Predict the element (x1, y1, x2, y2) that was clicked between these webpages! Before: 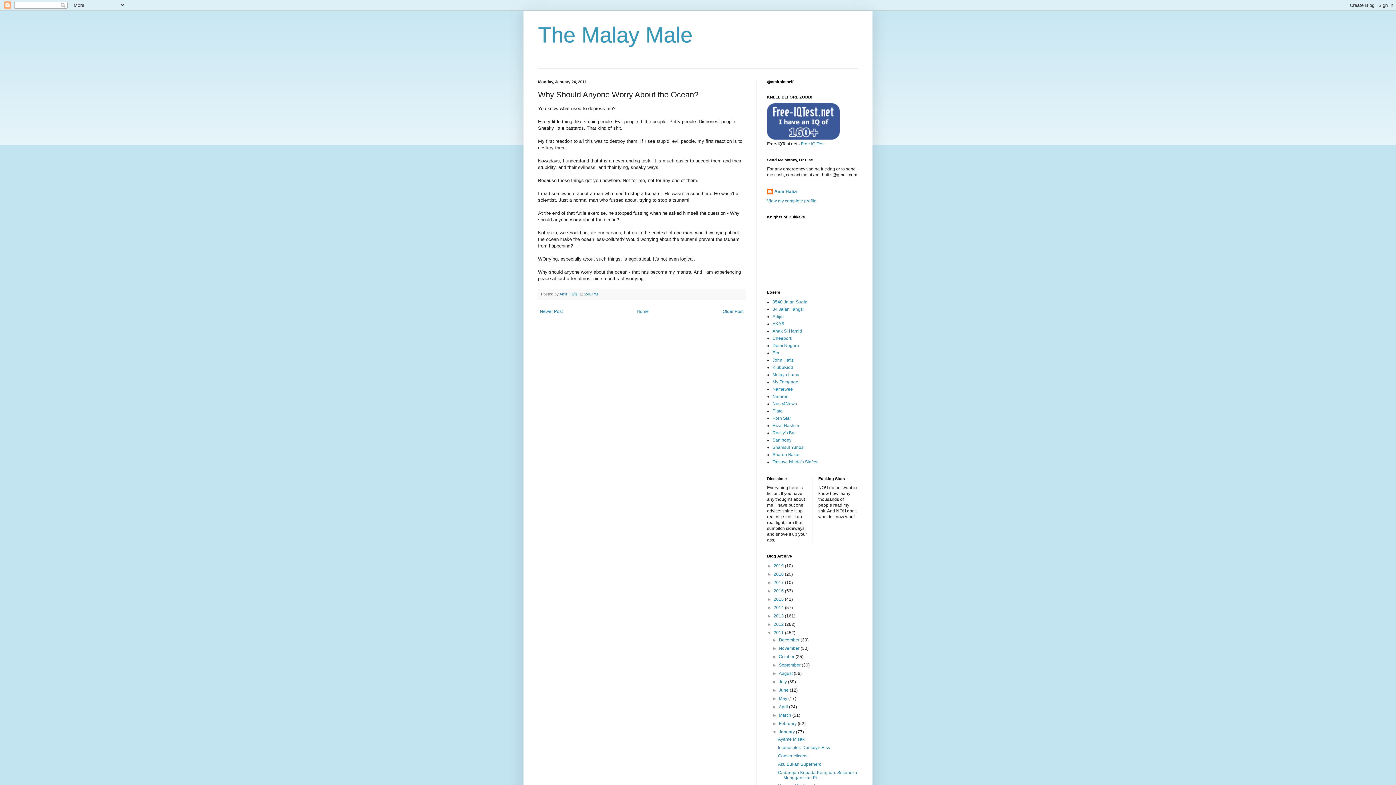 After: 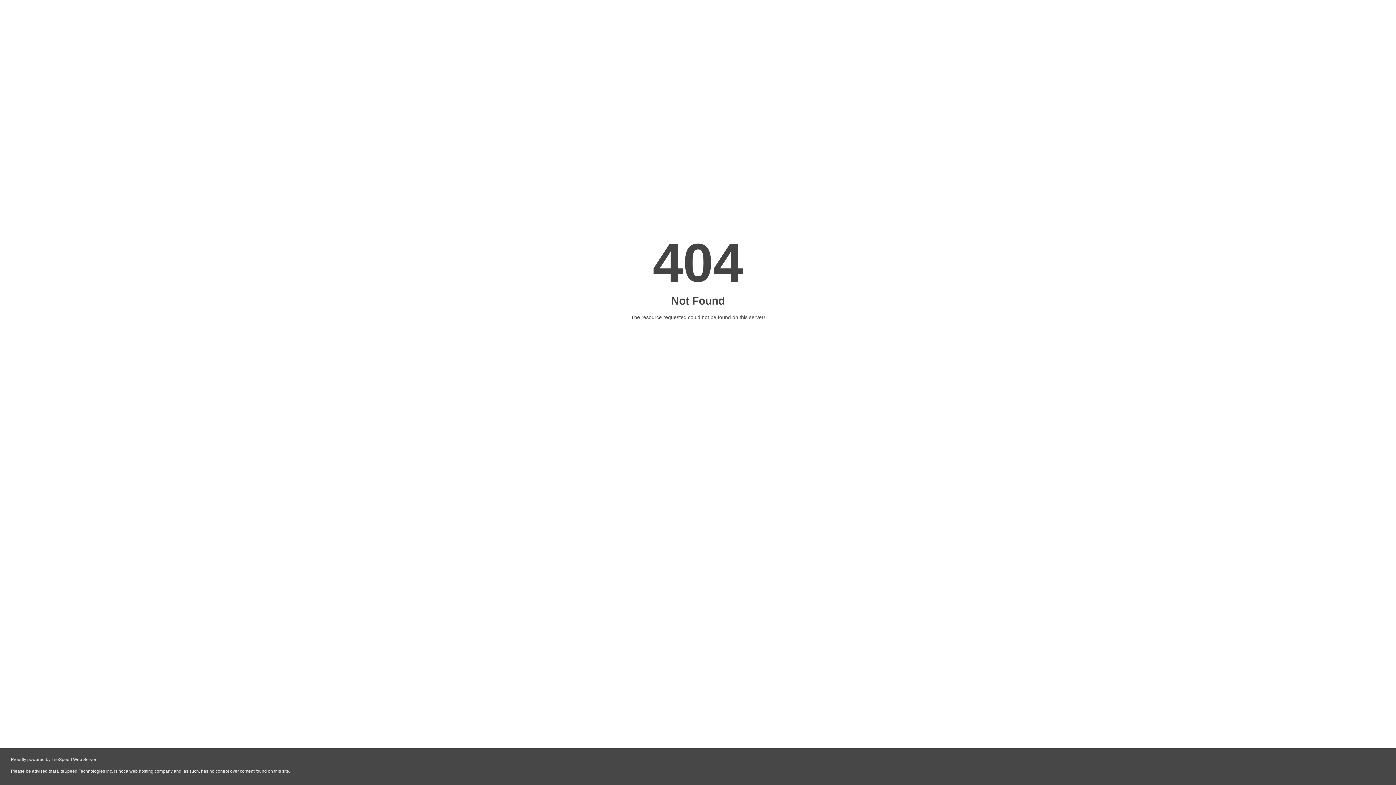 Action: label: Adijin bbox: (772, 314, 784, 319)